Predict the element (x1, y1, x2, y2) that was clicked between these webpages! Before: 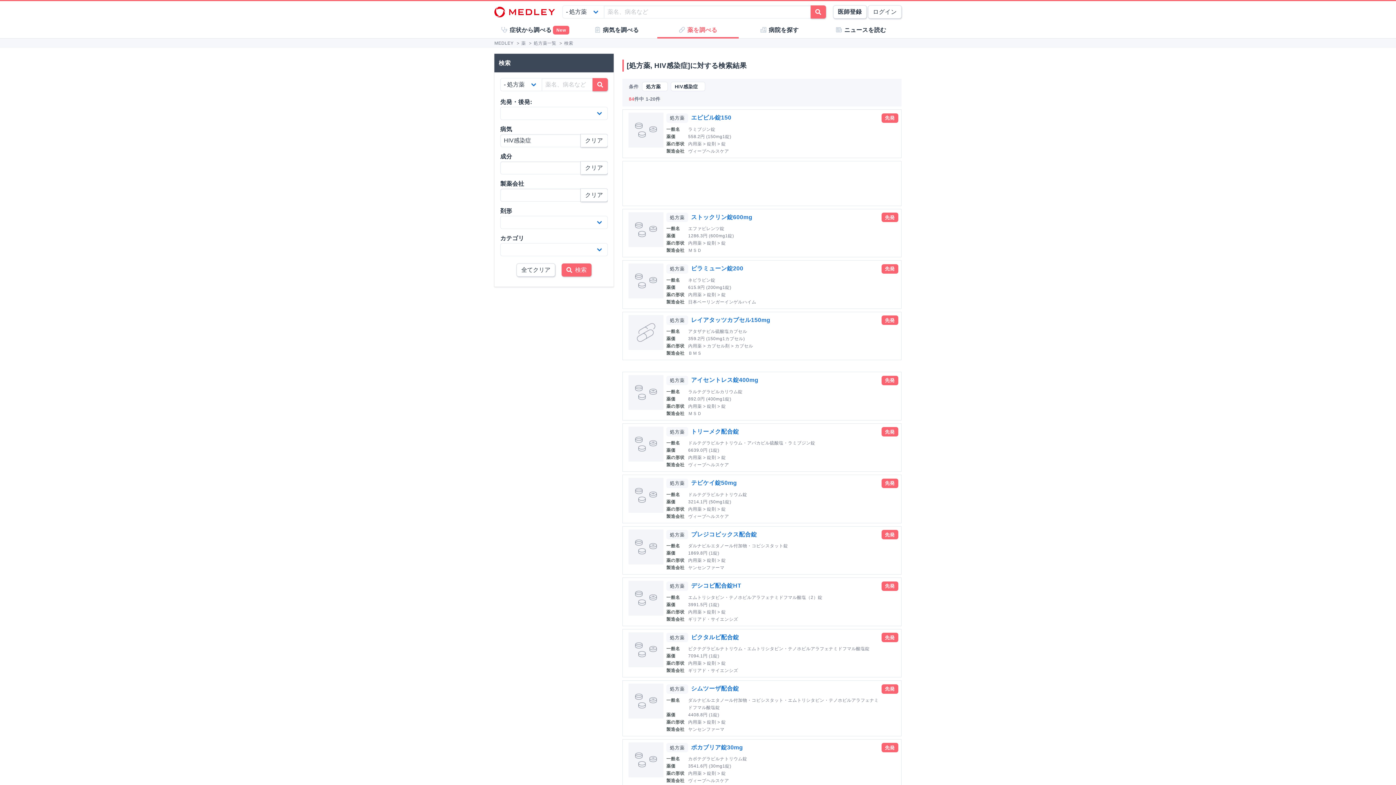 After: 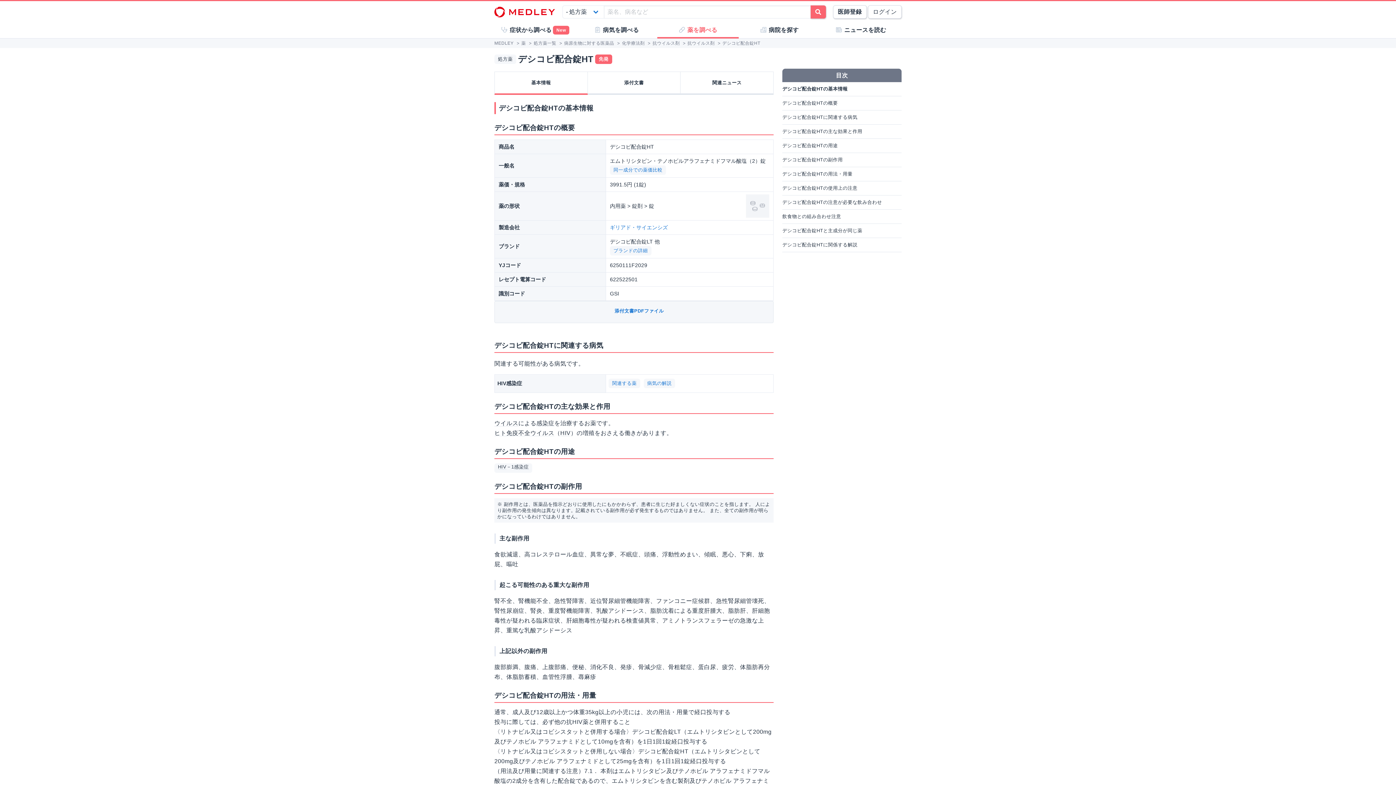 Action: bbox: (691, 582, 741, 589) label: デシコビ配合錠HT